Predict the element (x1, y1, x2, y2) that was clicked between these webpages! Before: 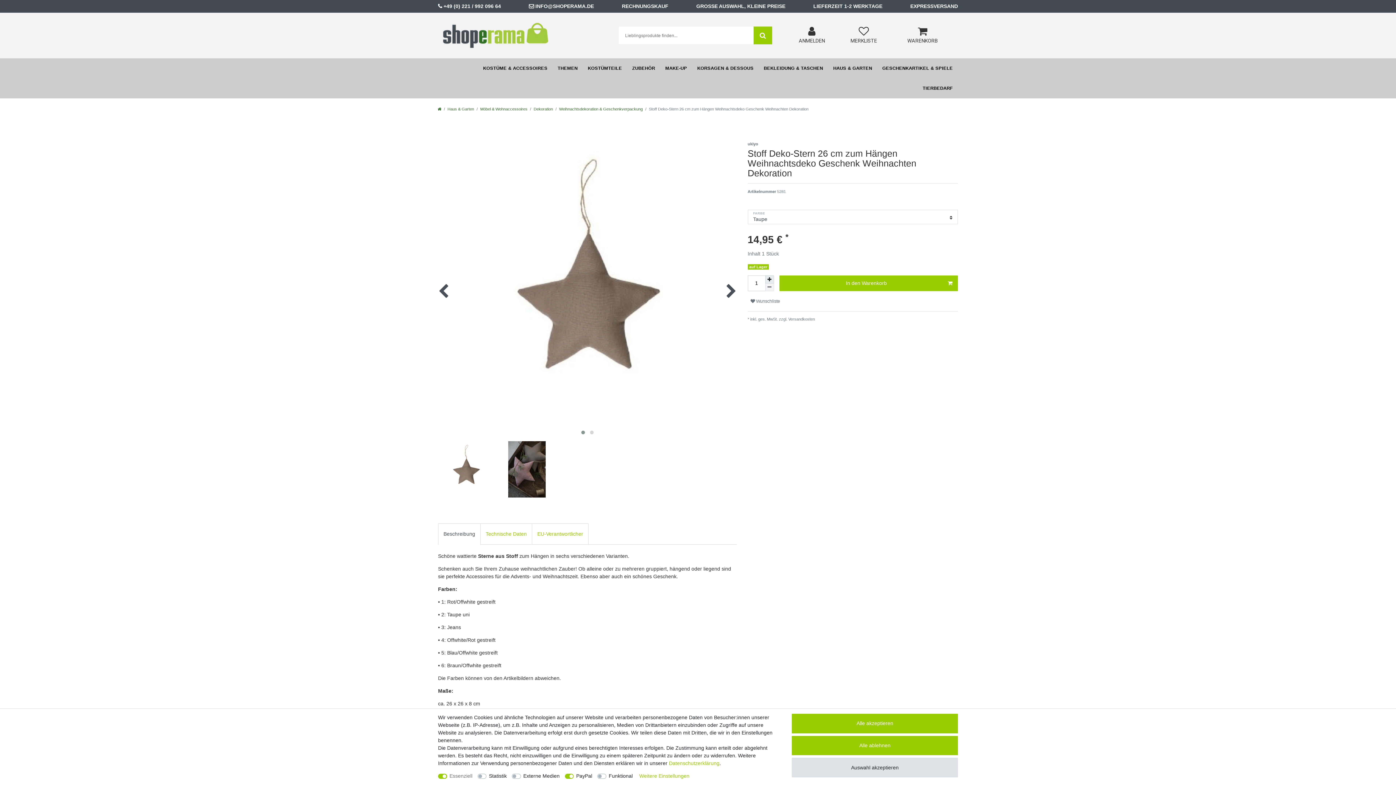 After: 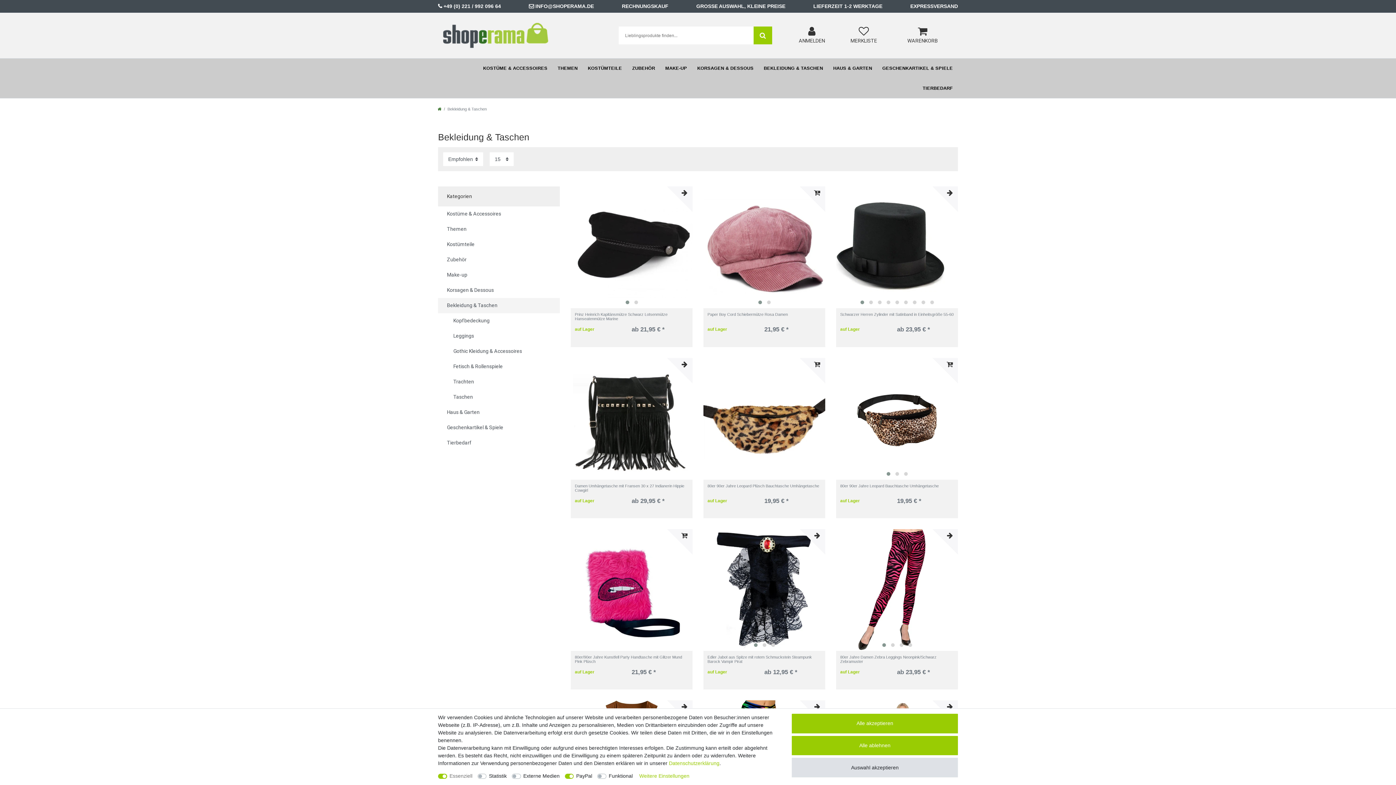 Action: bbox: (758, 58, 828, 78) label: BEKLEIDUNG & TASCHEN